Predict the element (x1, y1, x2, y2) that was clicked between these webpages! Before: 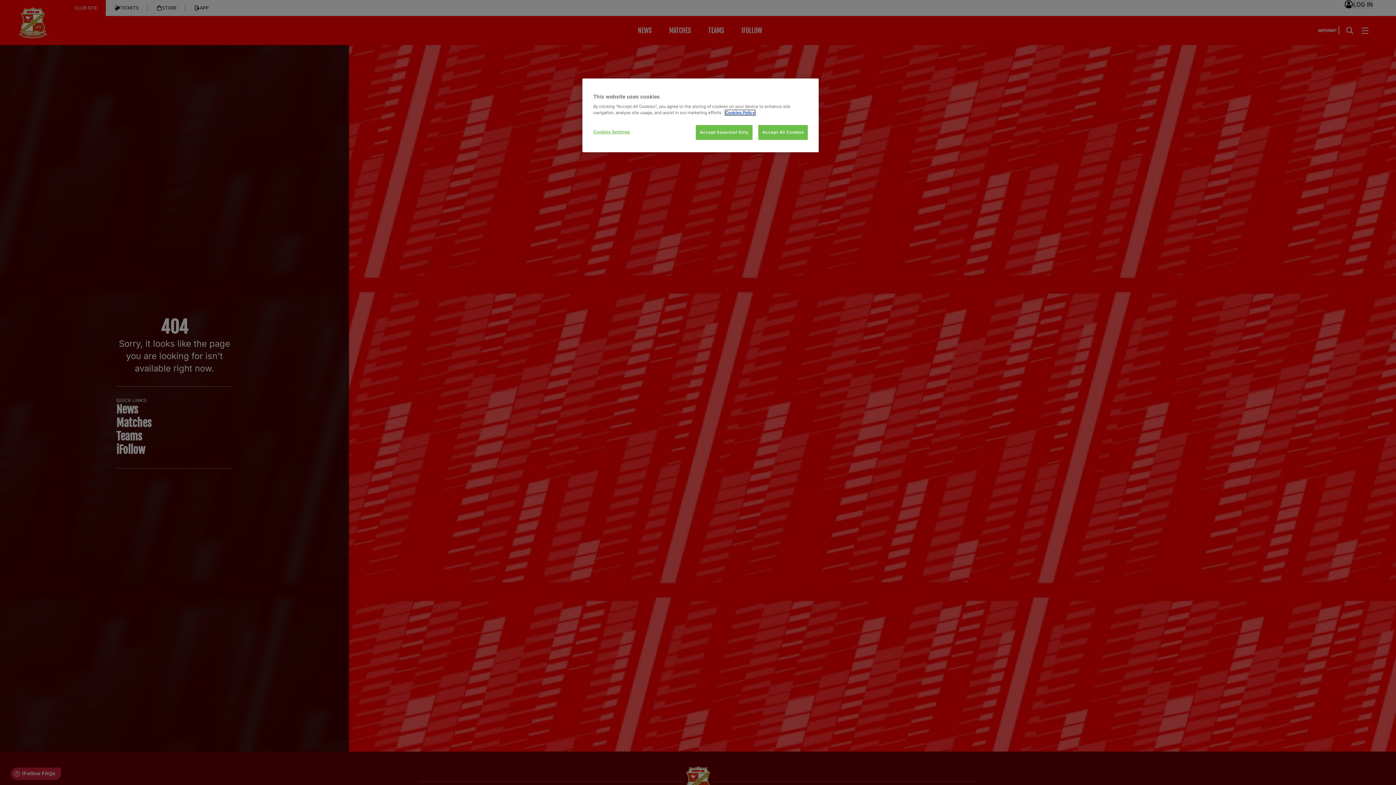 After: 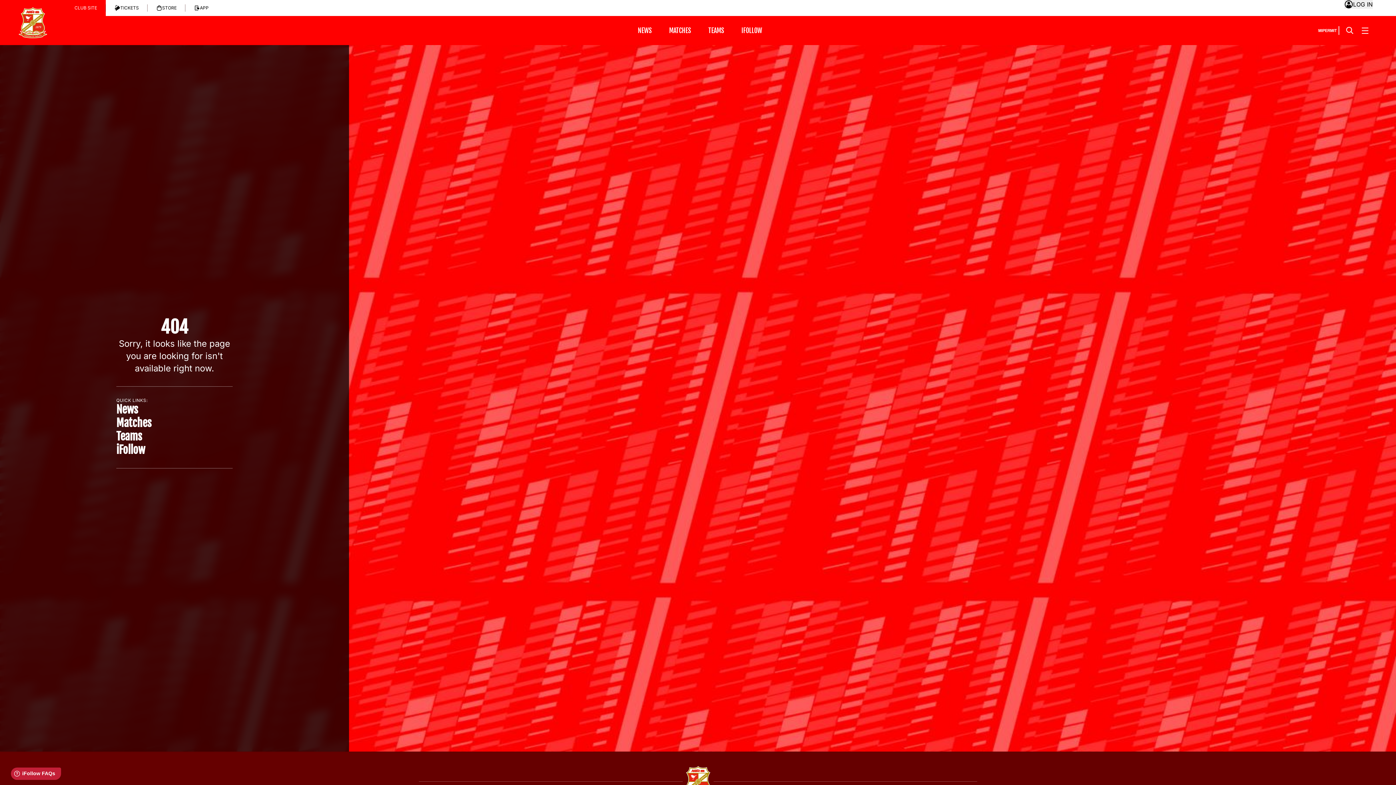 Action: bbox: (696, 125, 752, 140) label: Accept Essential Only